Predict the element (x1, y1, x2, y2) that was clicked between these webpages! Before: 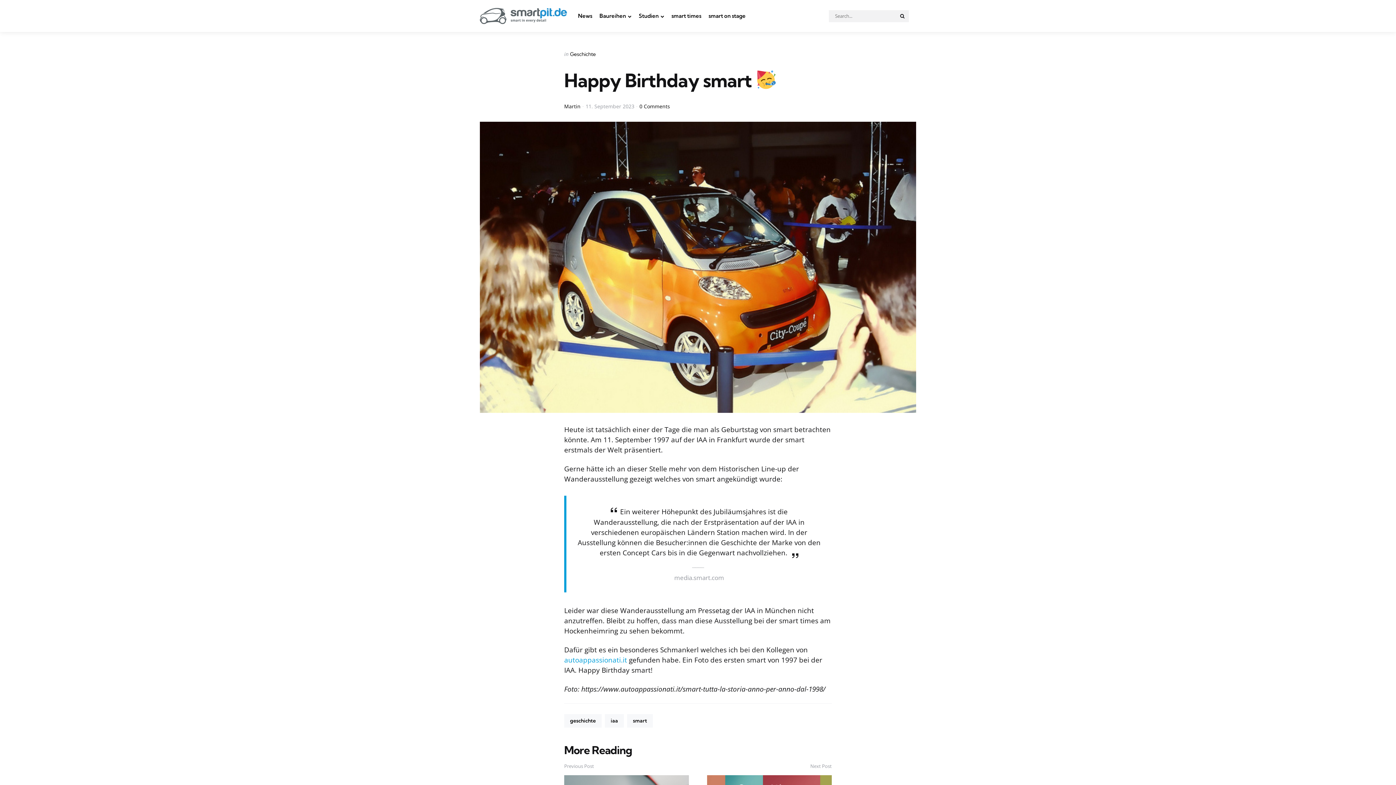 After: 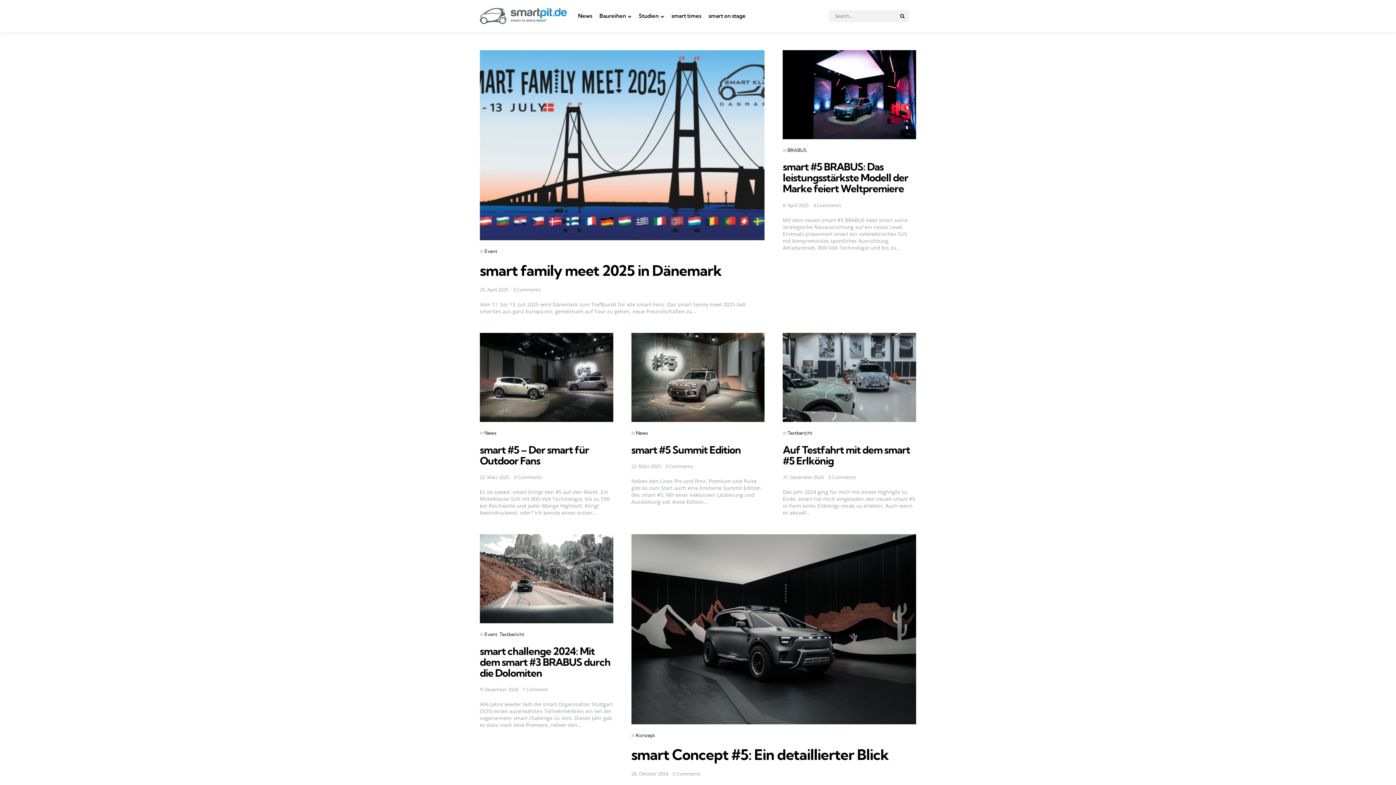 Action: bbox: (480, 7, 567, 24)